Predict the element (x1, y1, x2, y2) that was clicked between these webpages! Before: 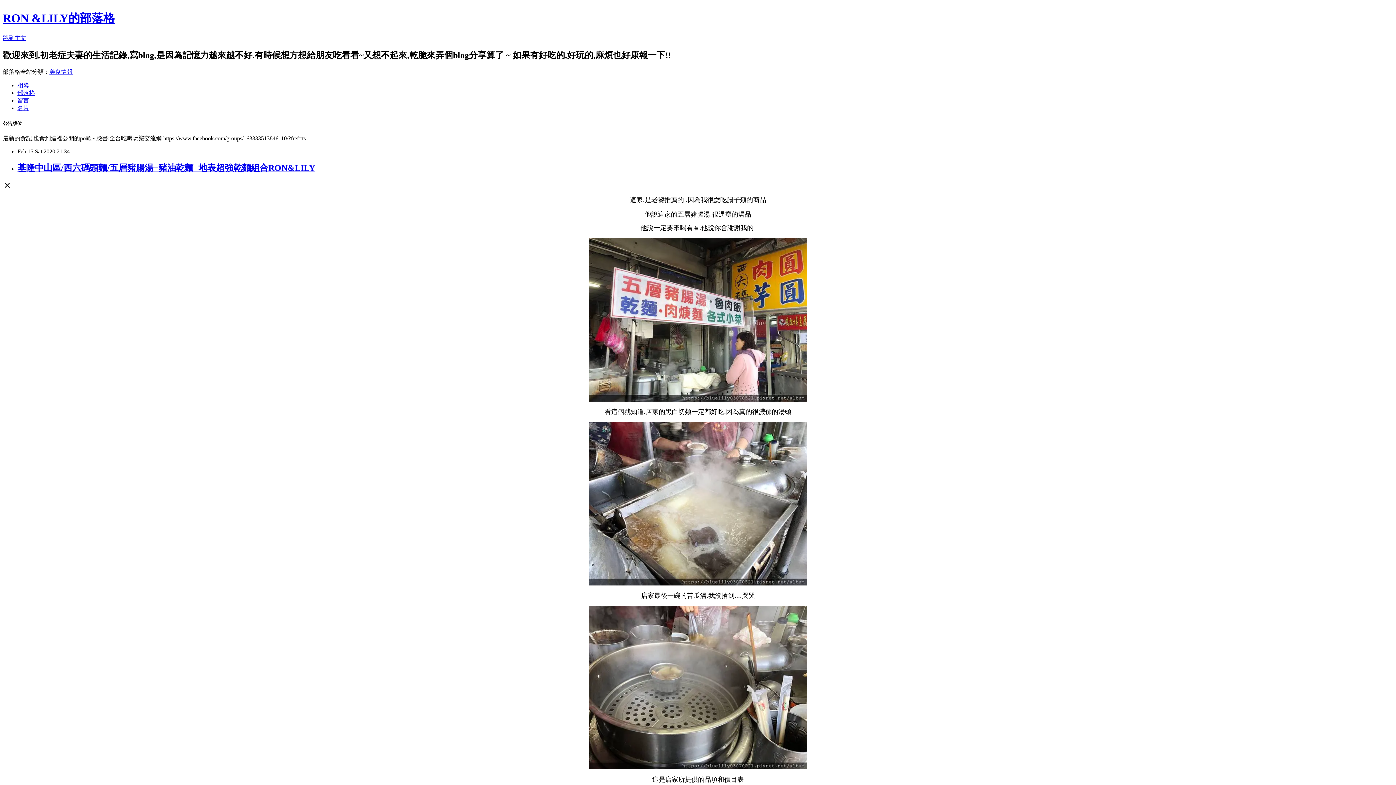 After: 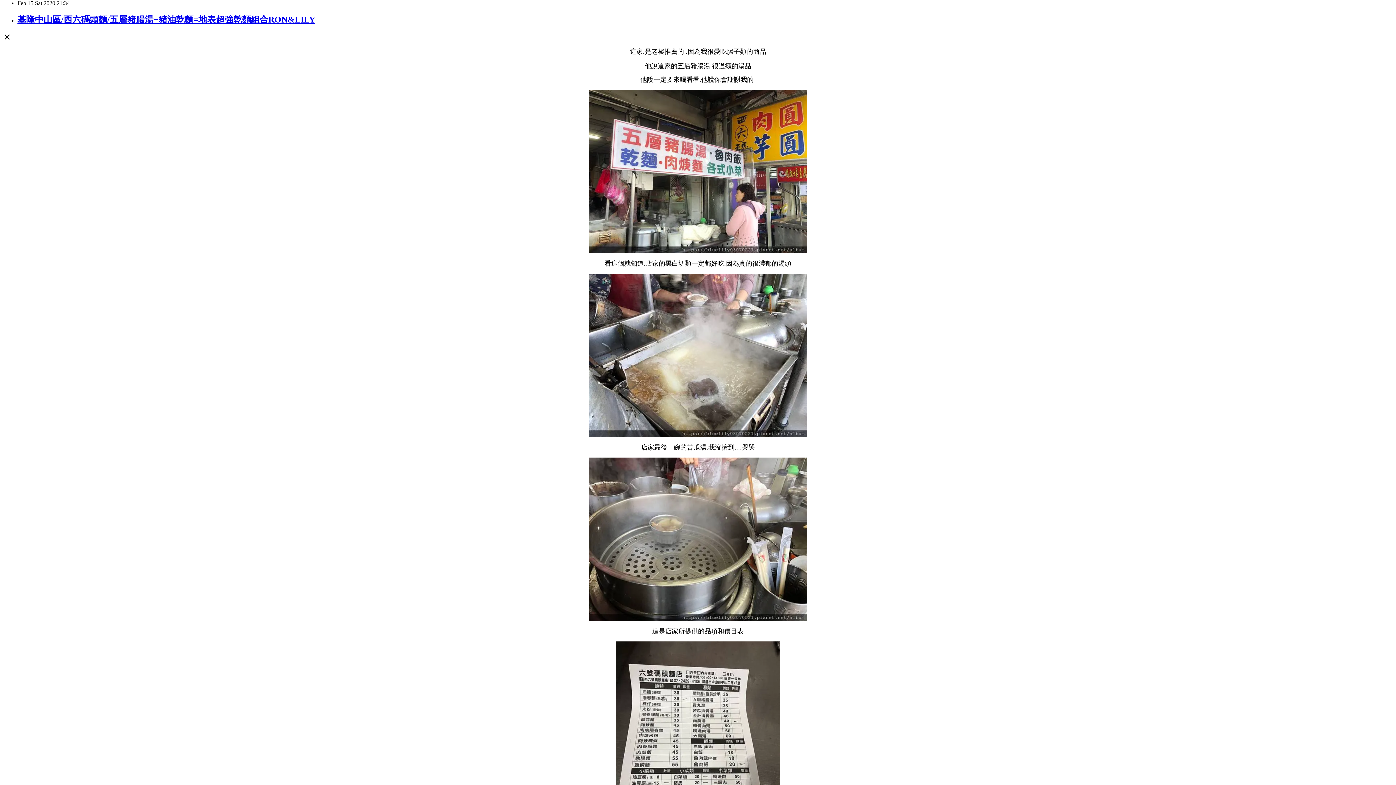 Action: bbox: (2, 34, 26, 41) label: 跳到主文